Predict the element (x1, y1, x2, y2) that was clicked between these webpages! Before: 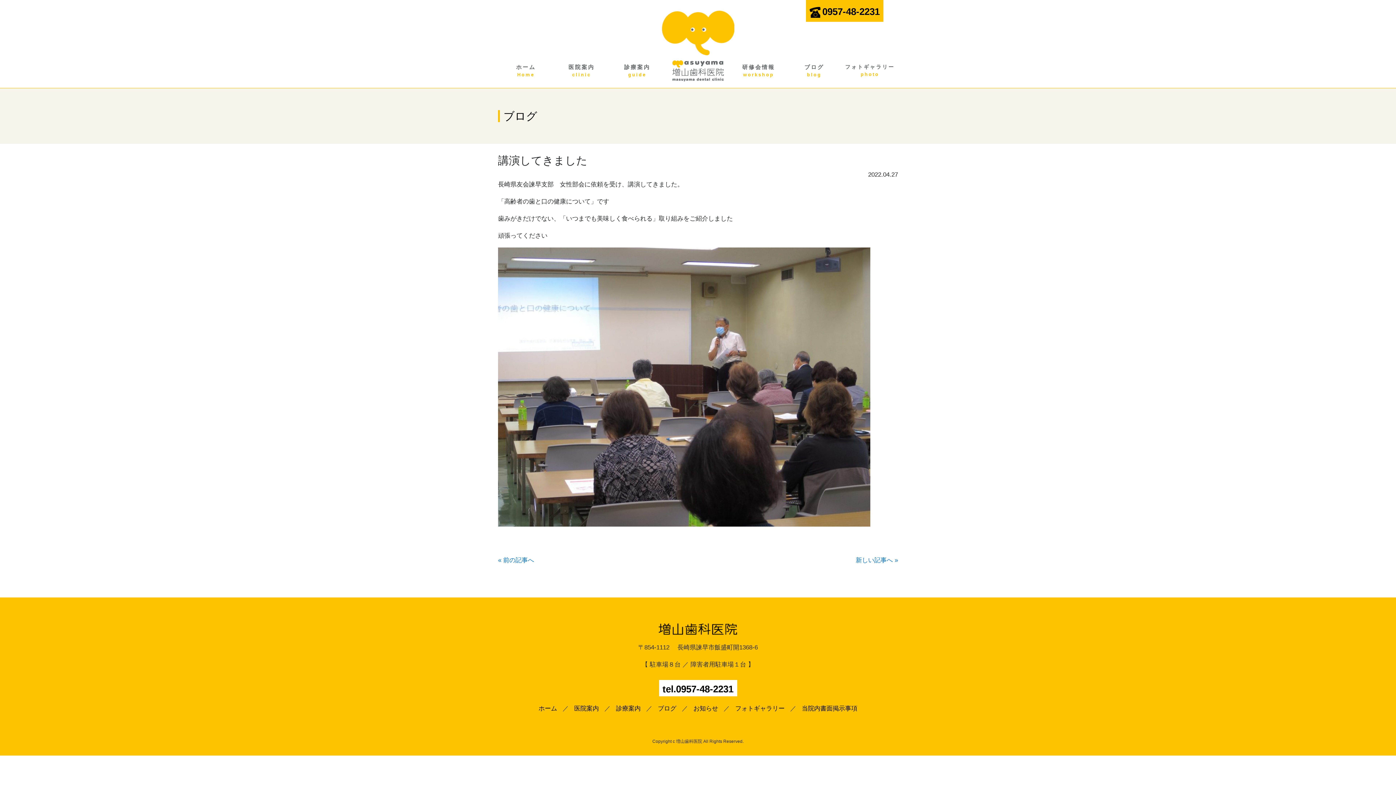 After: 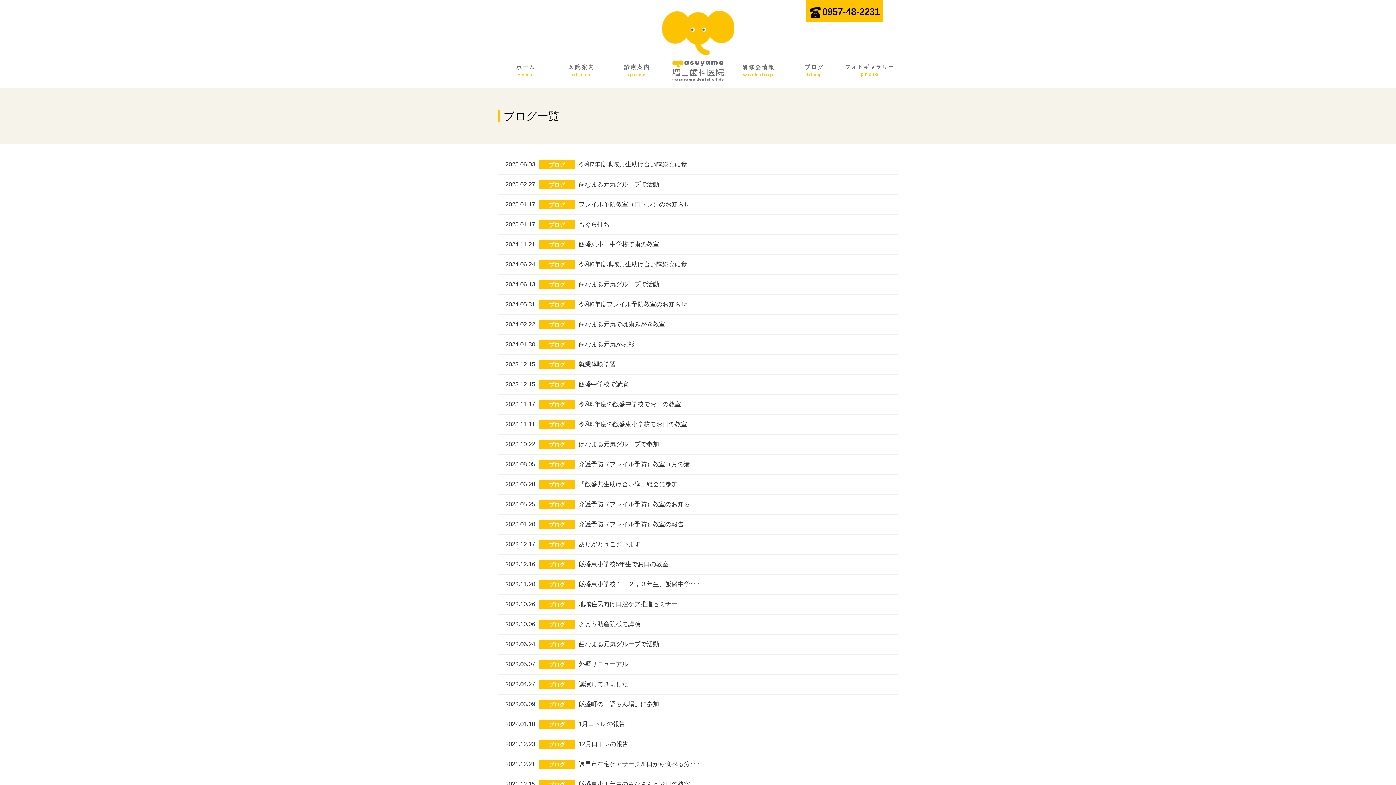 Action: label: ブログ
blog bbox: (786, 54, 842, 88)